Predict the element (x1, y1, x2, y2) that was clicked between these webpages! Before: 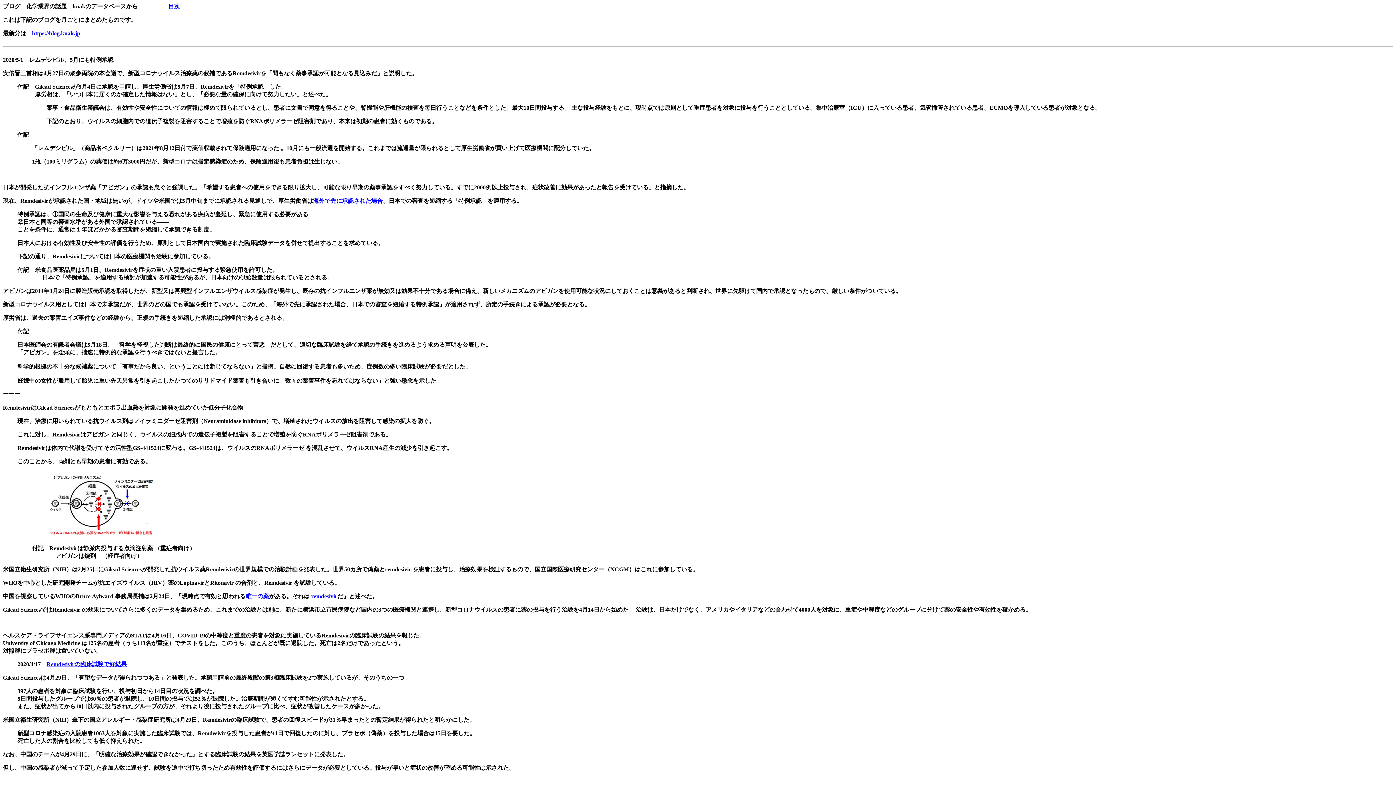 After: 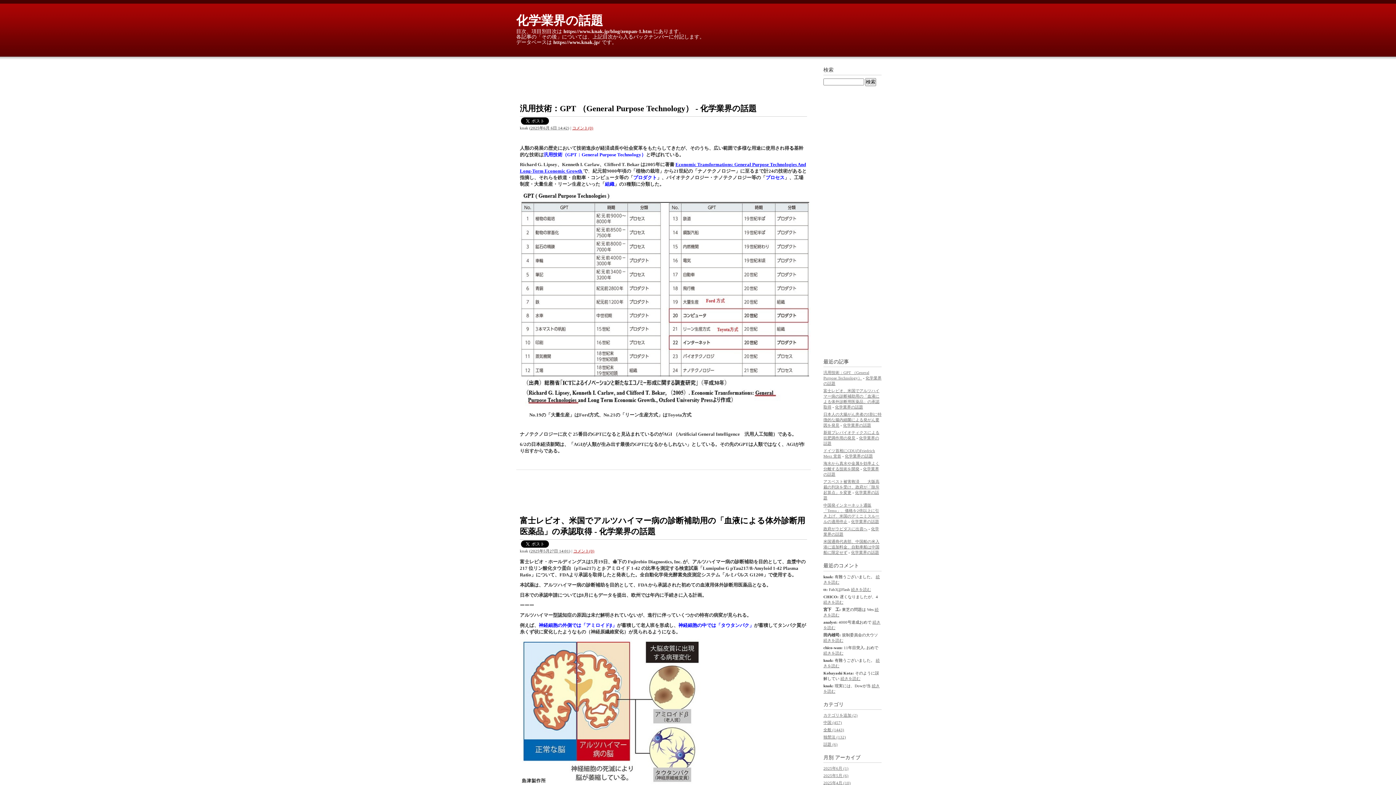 Action: label: https://blog.knak.jp bbox: (32, 30, 80, 36)